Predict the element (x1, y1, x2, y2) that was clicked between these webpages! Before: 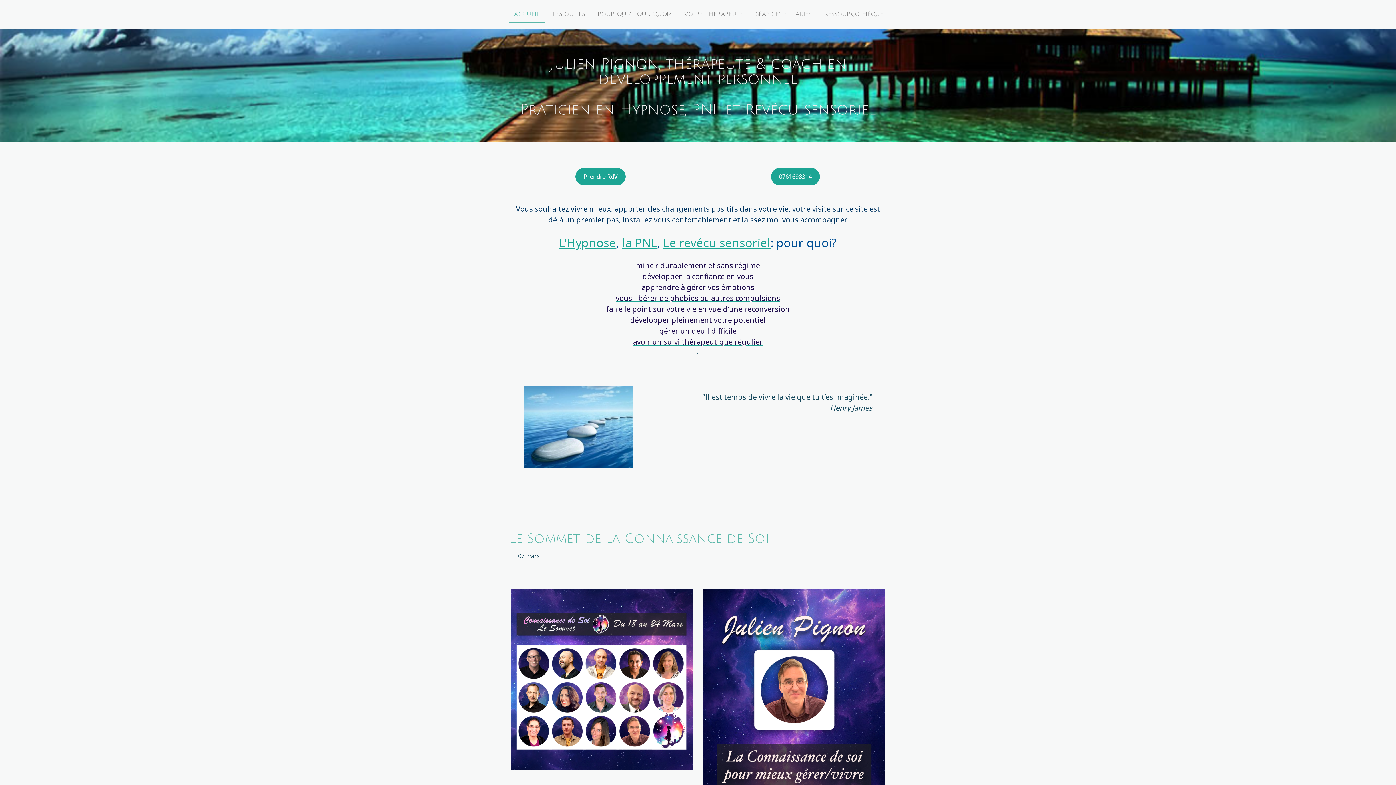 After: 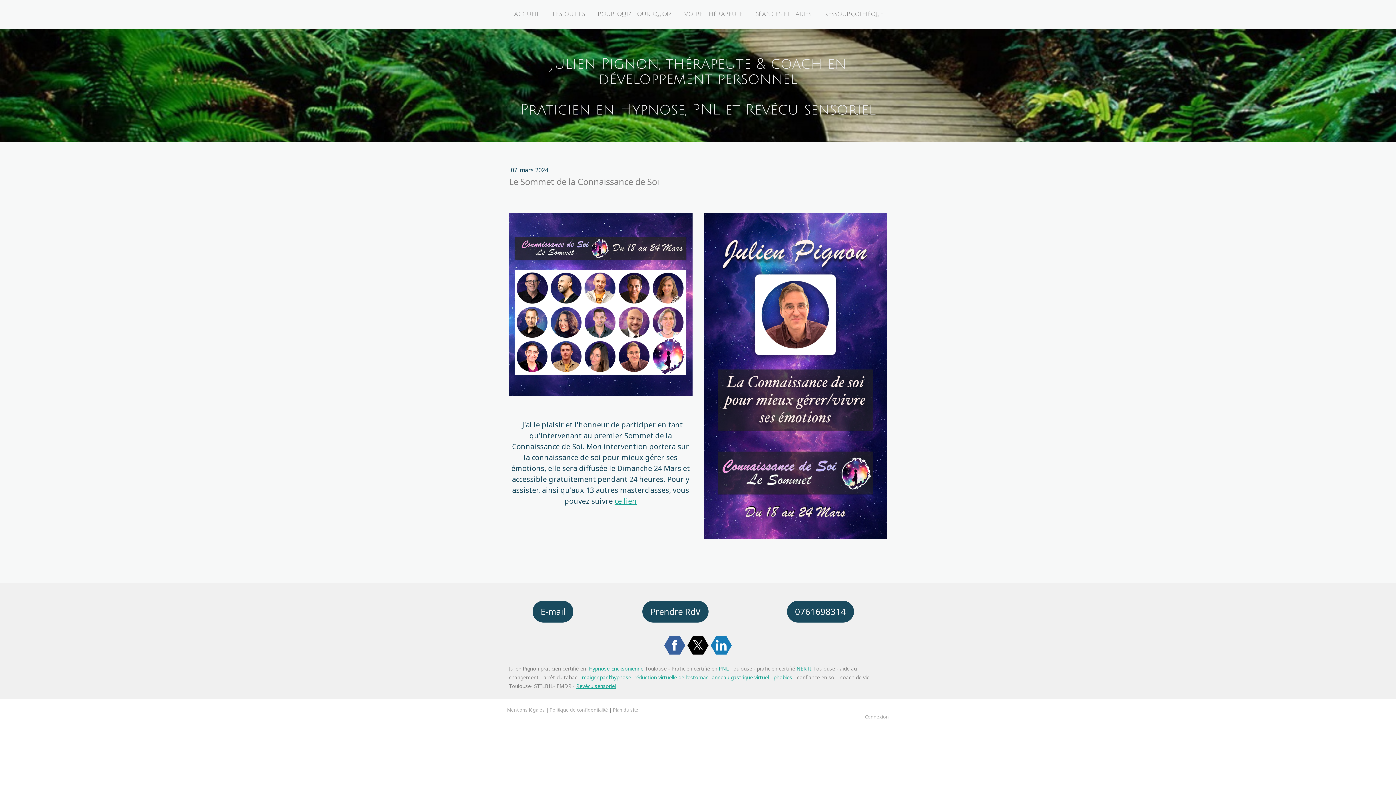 Action: bbox: (509, 530, 887, 547) label: Le Sommet de la Connaissance de Soi